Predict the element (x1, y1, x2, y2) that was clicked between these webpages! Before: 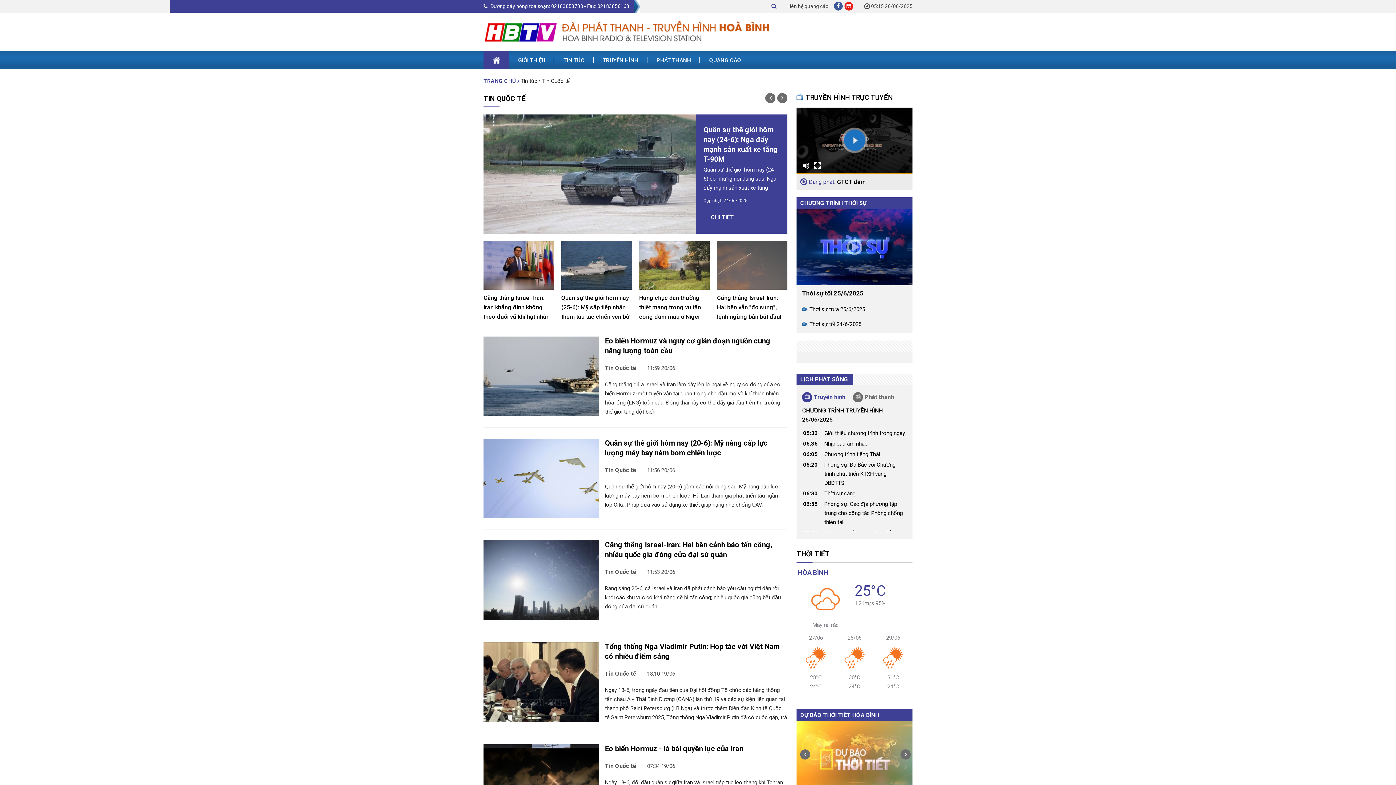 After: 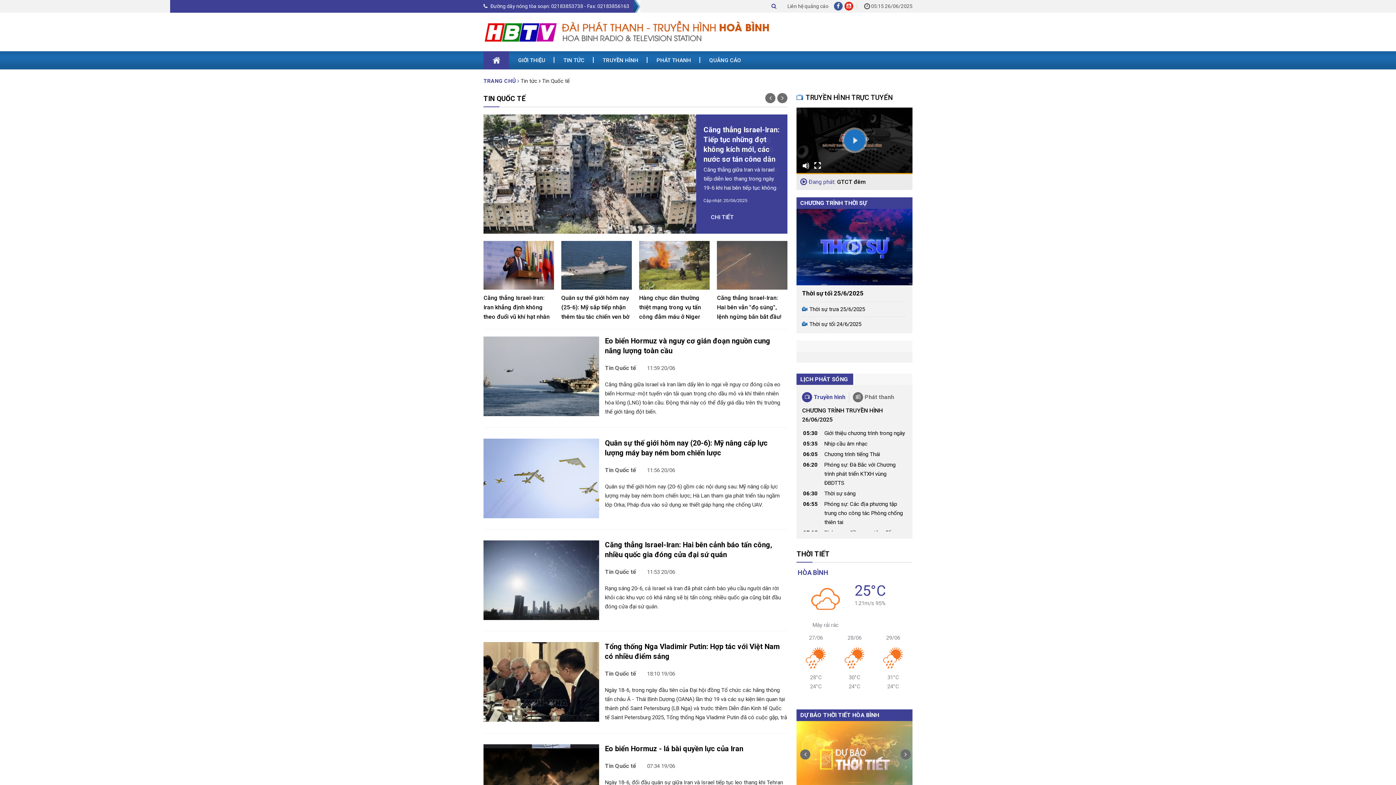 Action: label:  Truyền hình bbox: (802, 392, 849, 402)